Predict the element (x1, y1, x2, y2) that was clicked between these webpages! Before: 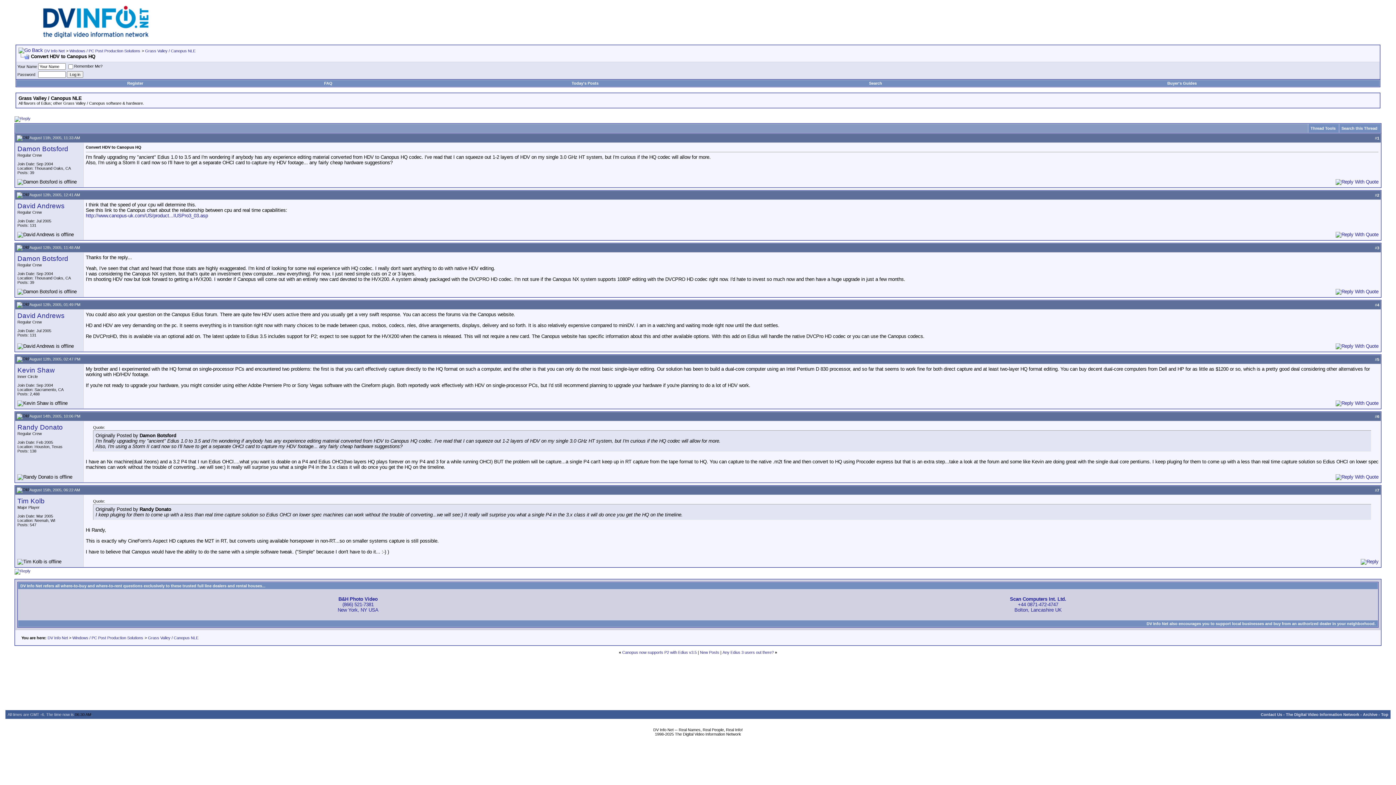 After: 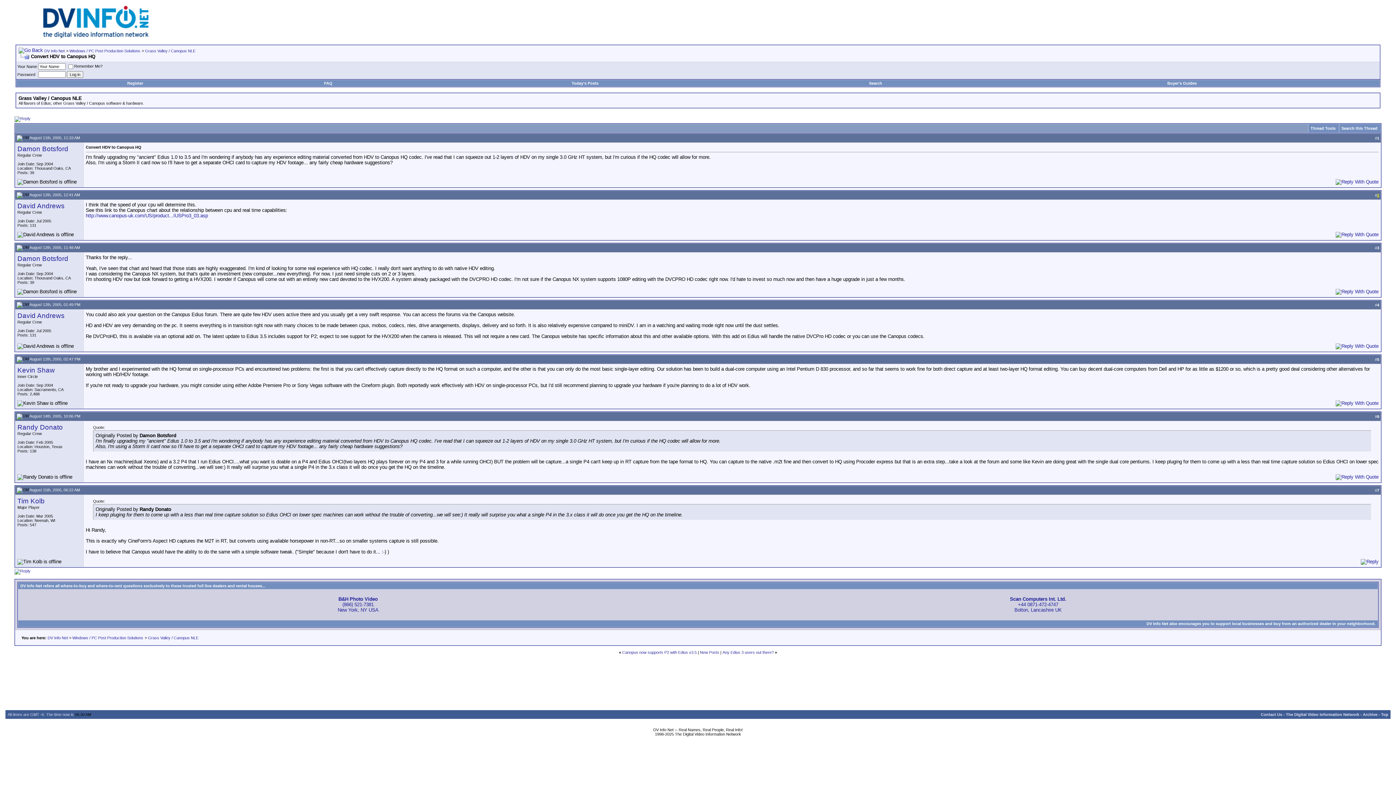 Action: label: 2 bbox: (1377, 193, 1379, 197)